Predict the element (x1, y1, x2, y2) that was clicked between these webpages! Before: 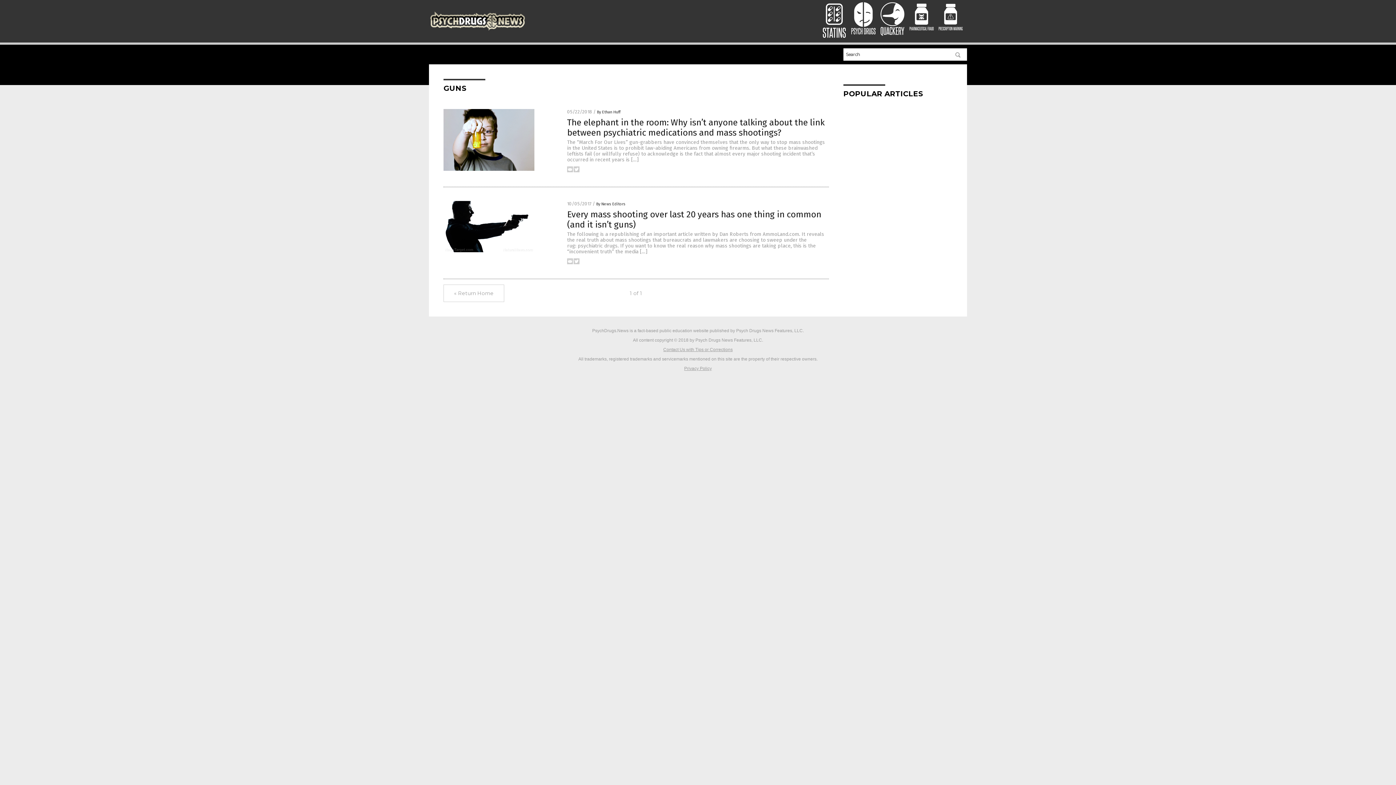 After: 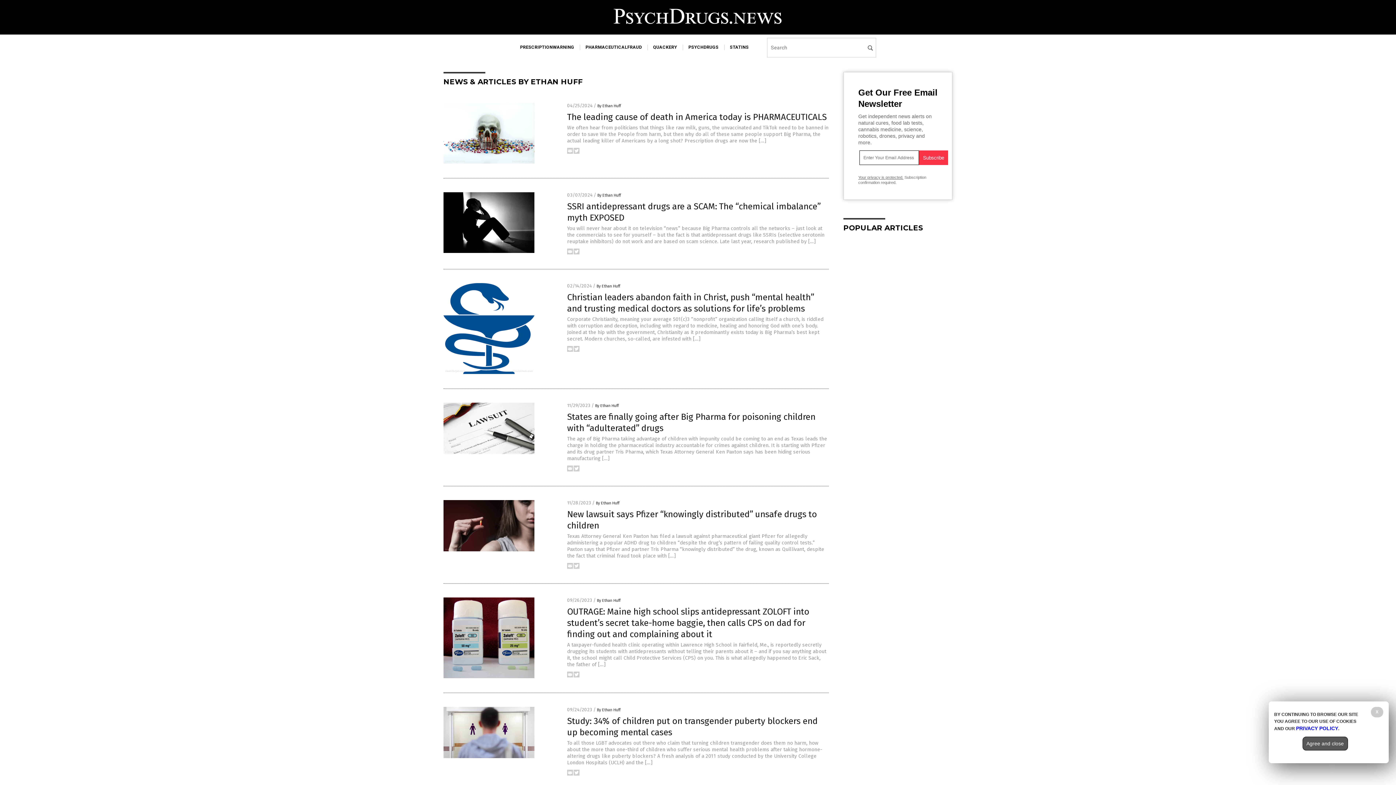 Action: bbox: (597, 109, 620, 114) label: By Ethan Huff